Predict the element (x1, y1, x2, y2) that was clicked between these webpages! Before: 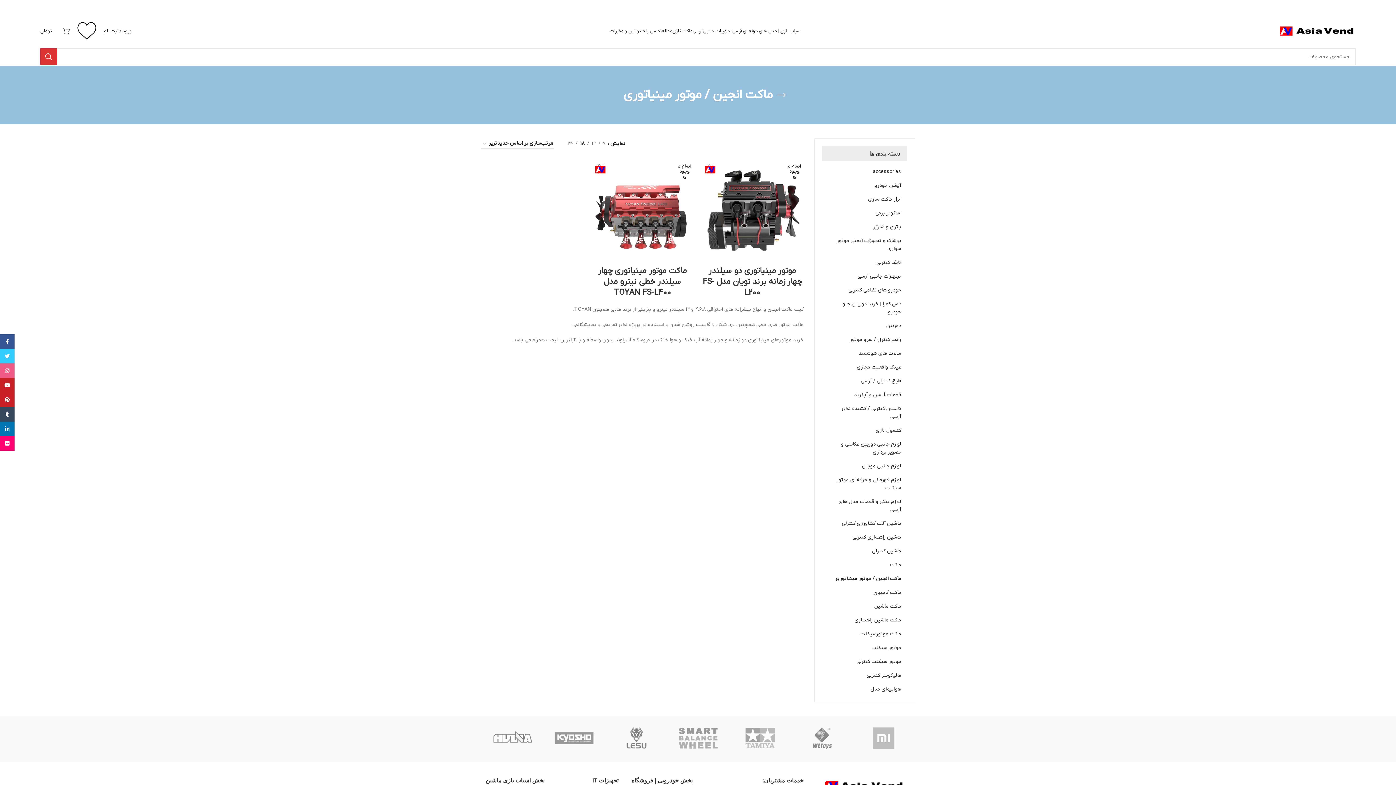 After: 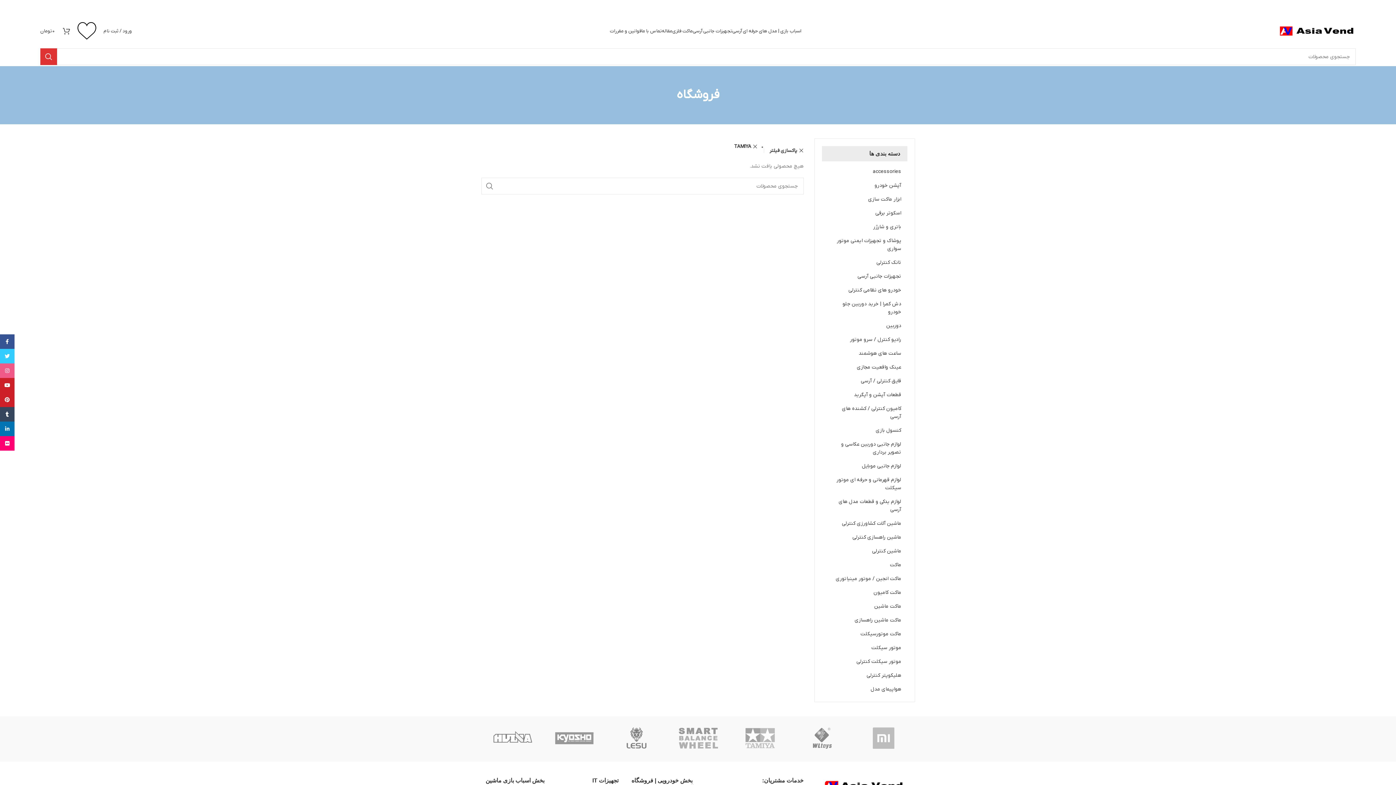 Action: bbox: (729, 720, 791, 756)